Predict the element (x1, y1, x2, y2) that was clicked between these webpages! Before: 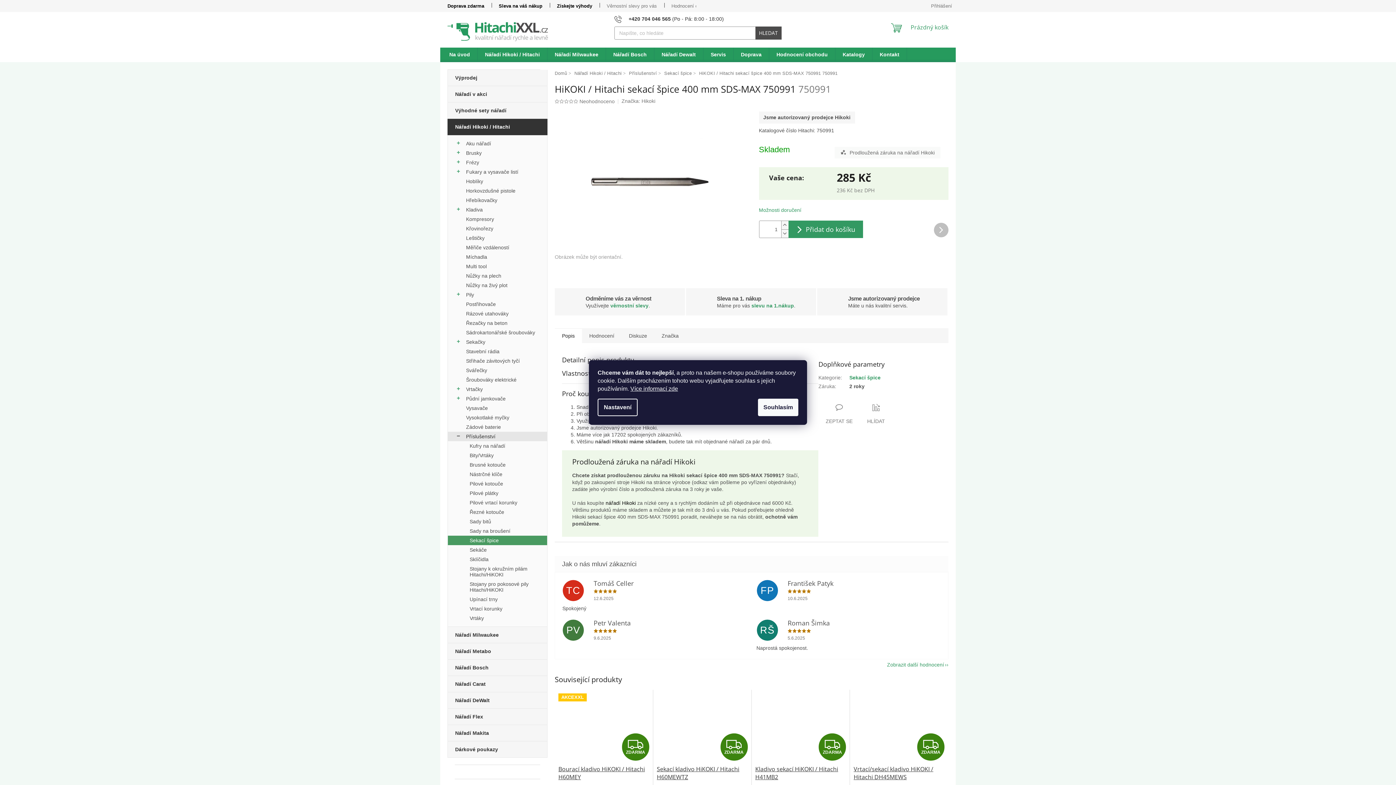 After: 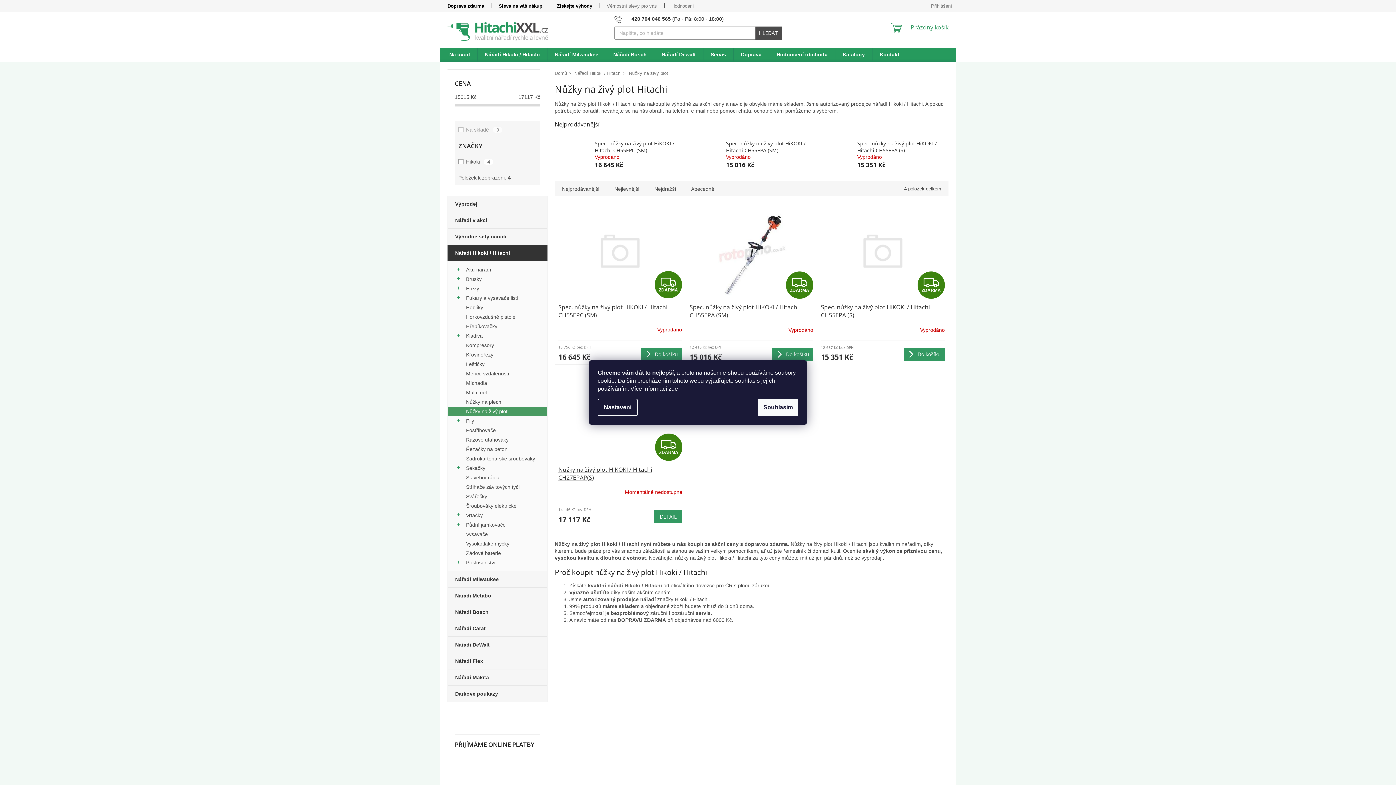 Action: label: Nůžky na živý plot bbox: (448, 280, 547, 290)